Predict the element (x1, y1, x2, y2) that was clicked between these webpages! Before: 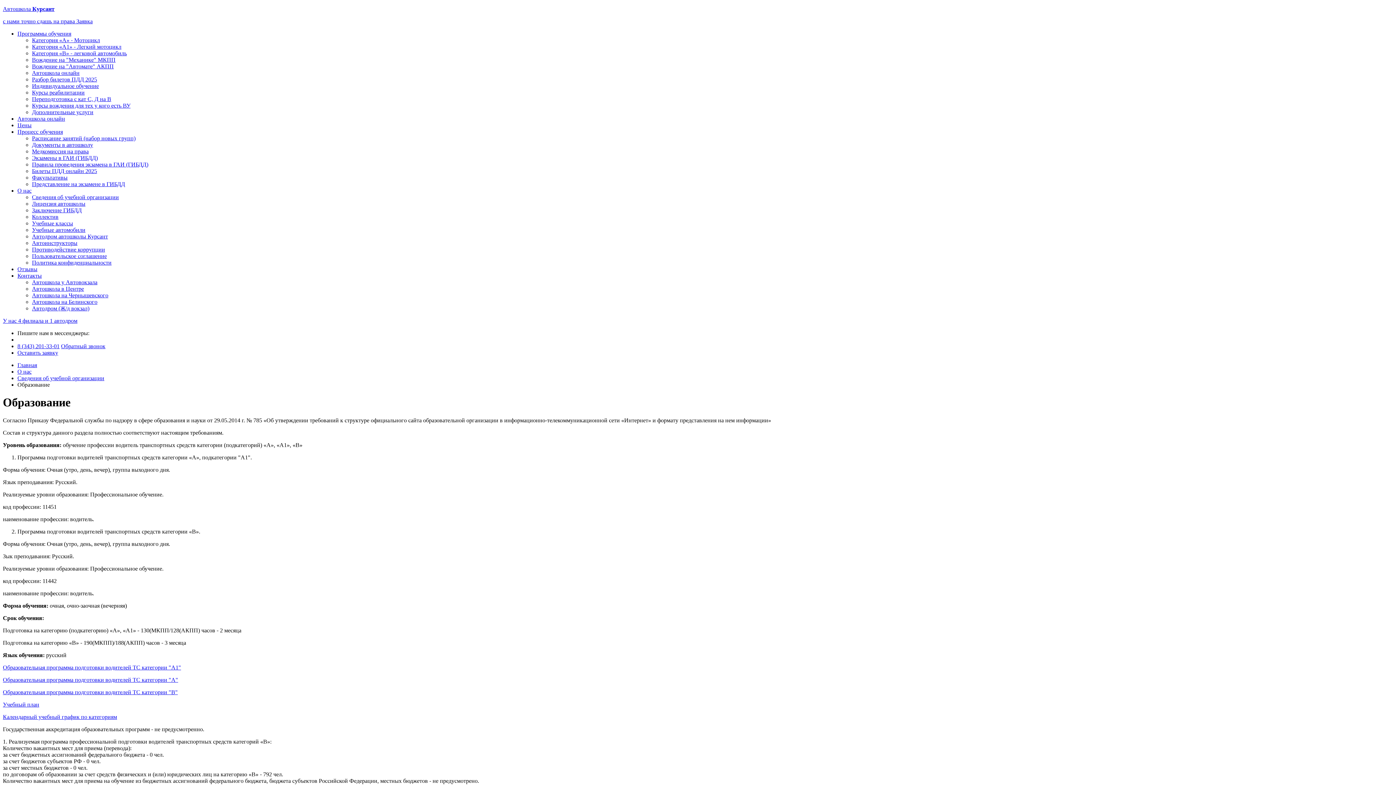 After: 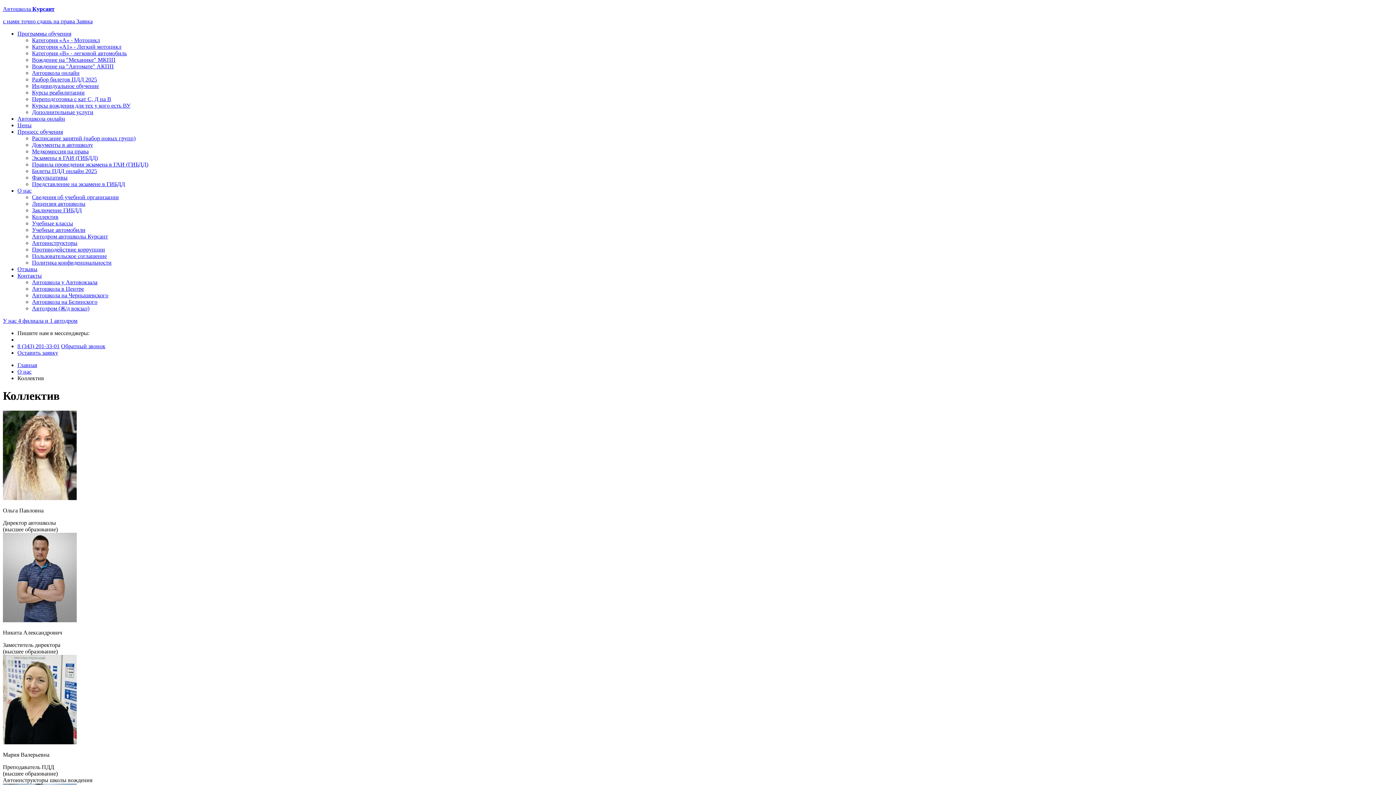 Action: bbox: (32, 213, 58, 220) label: Коллектив